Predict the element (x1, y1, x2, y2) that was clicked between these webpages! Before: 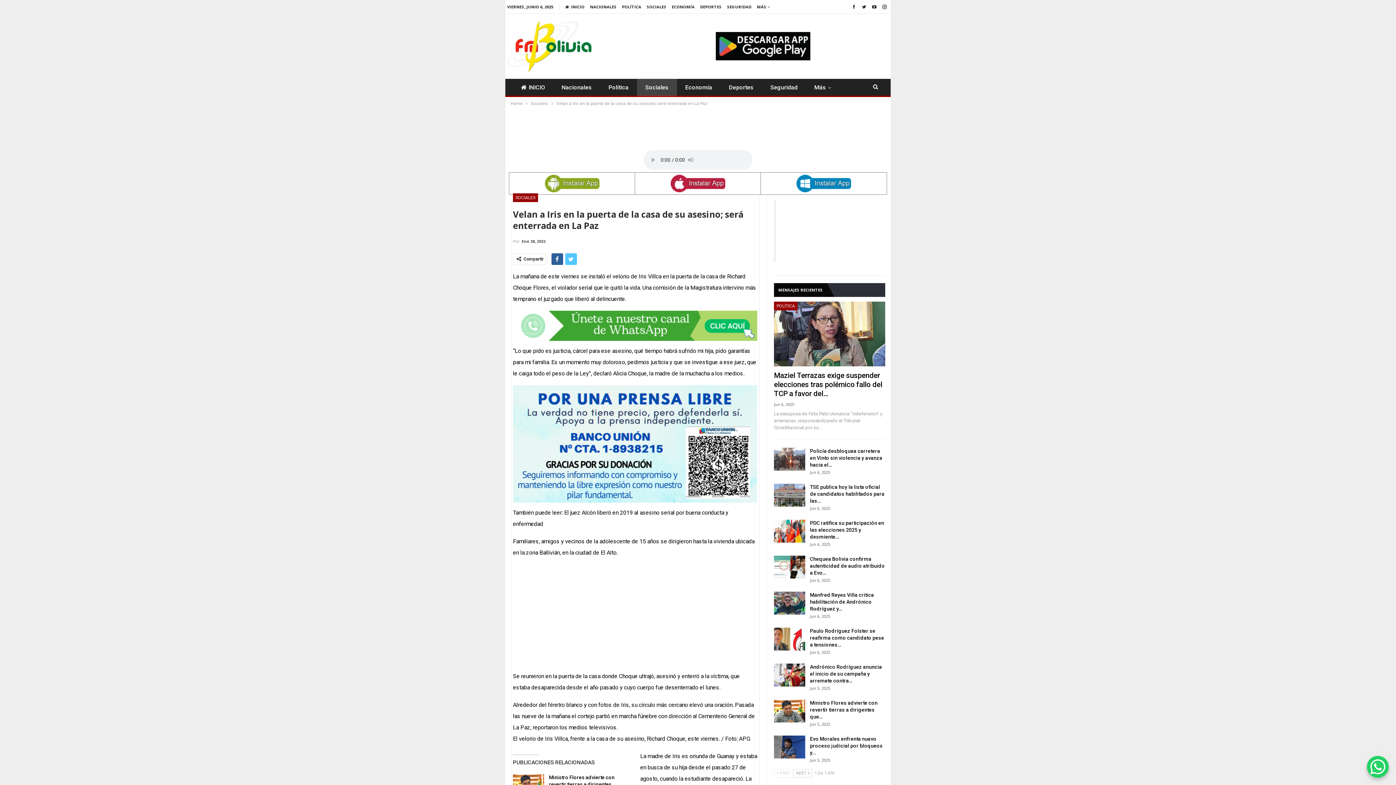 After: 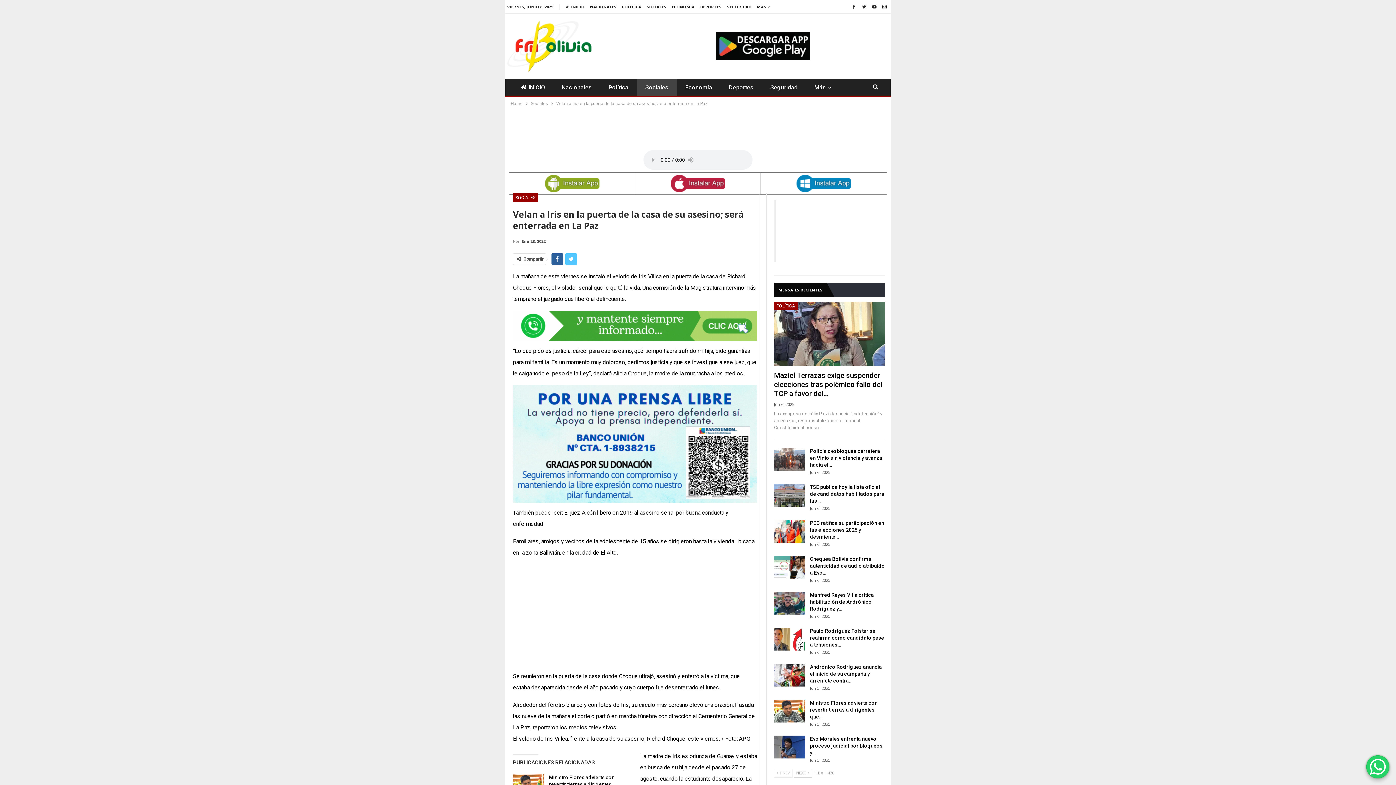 Action: bbox: (1367, 756, 1389, 778) label: WhatsApp Chat Button